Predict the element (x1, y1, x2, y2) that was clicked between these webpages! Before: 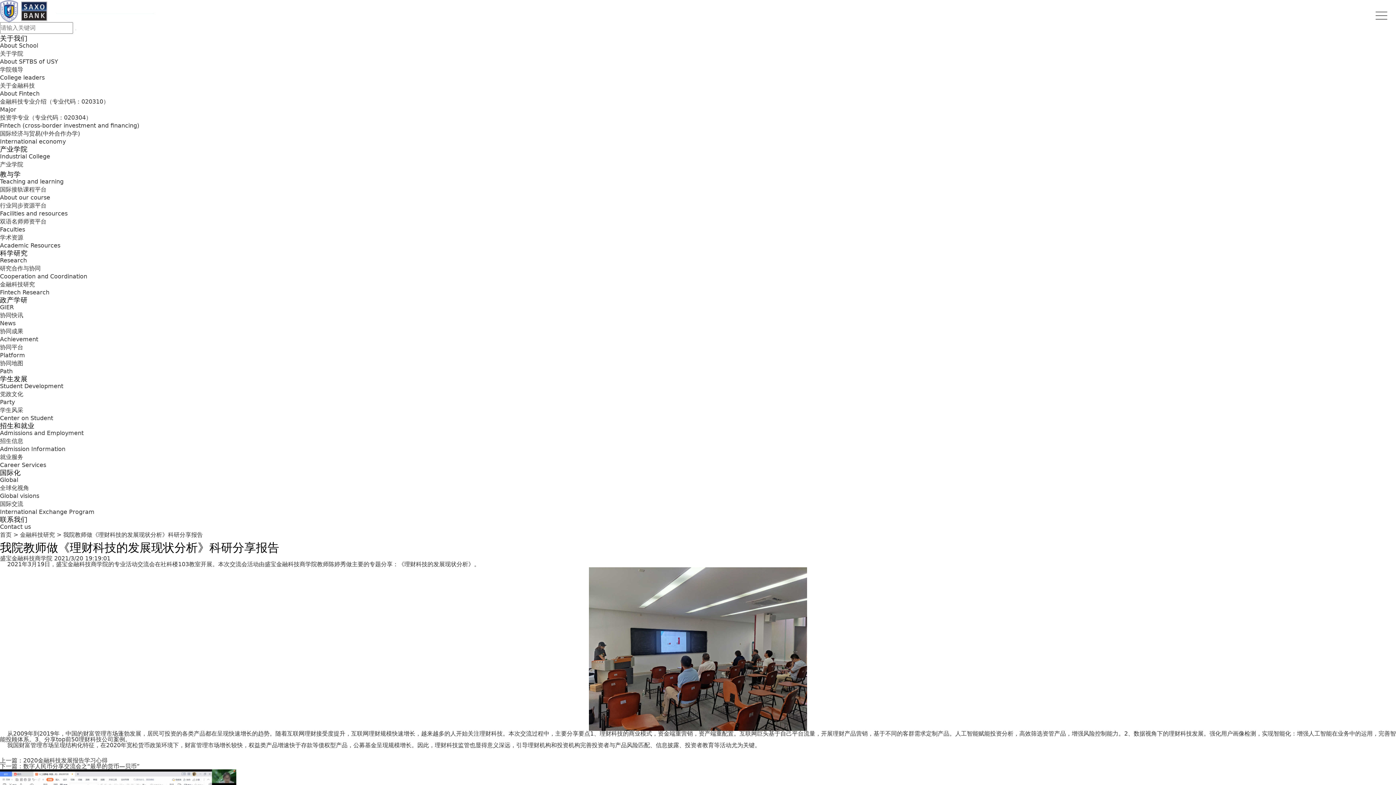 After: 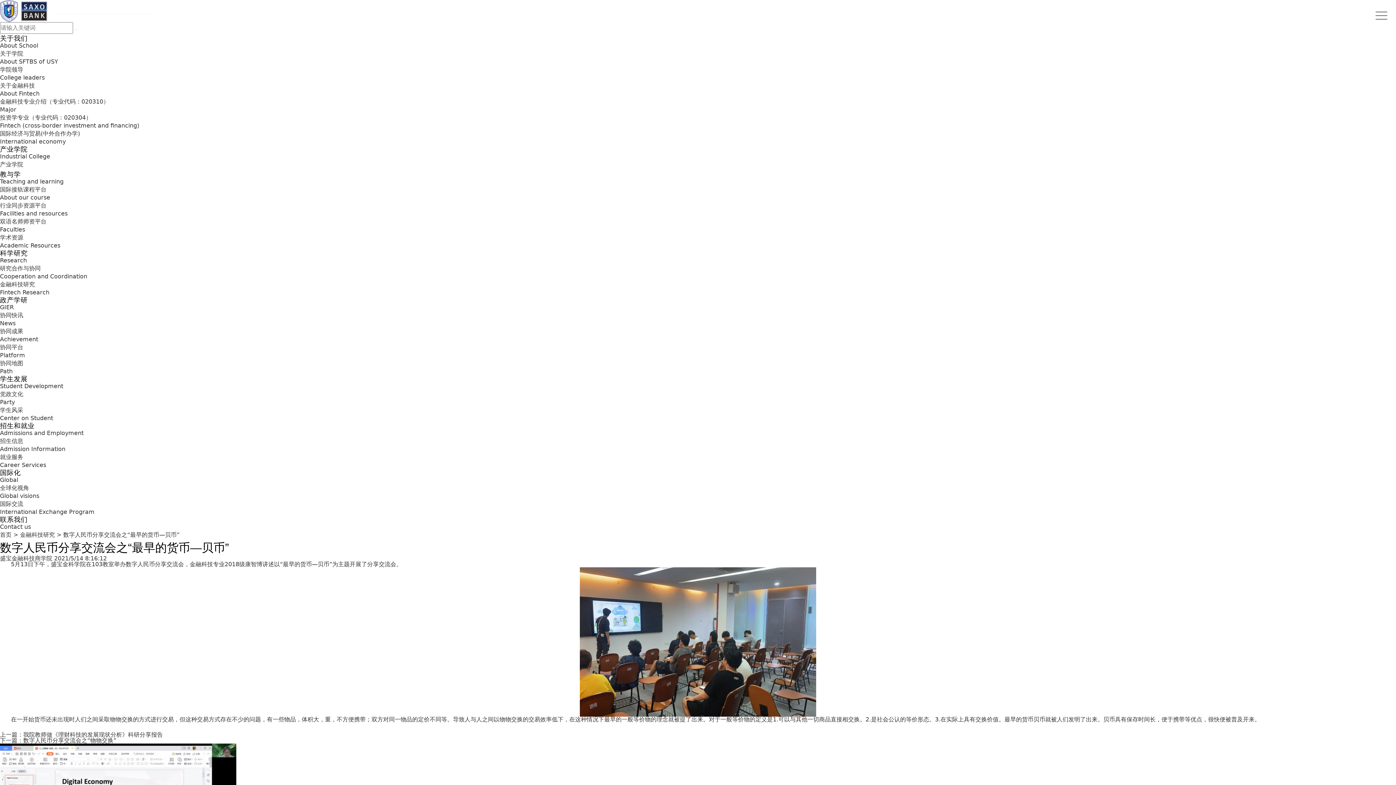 Action: label: 数字人民币分享交流会之“最早的货币—贝币” bbox: (23, 763, 139, 770)